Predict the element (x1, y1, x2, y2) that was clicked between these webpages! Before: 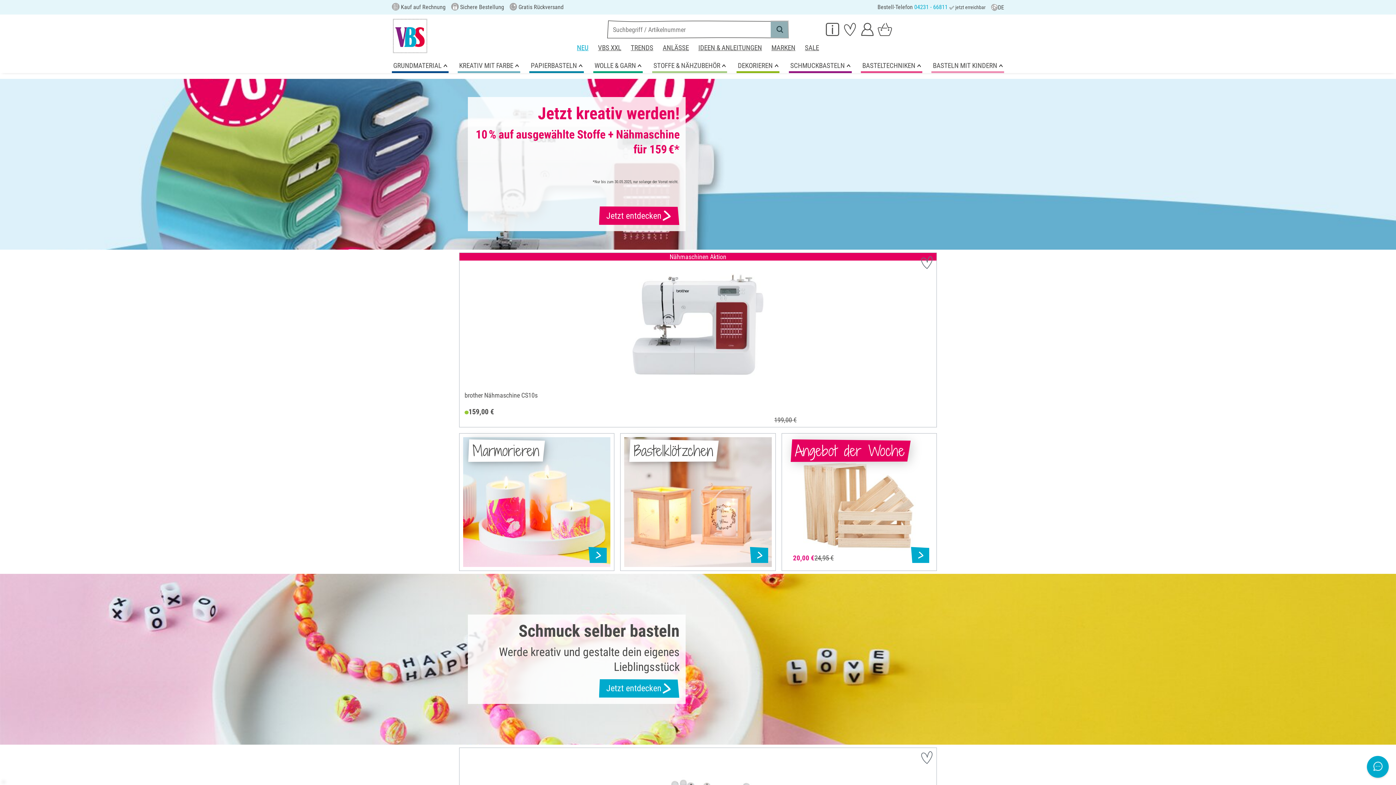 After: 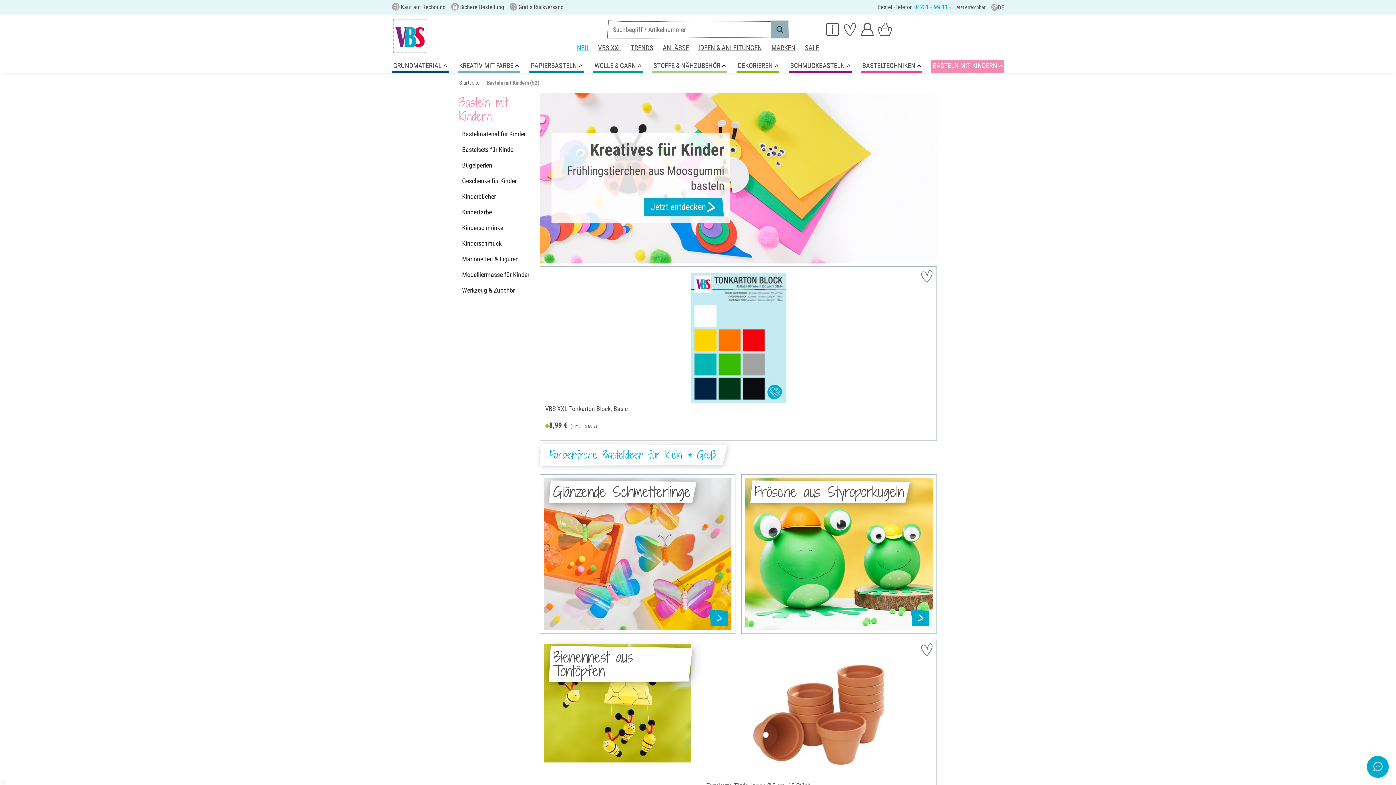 Action: label: BASTELN MIT KINDERN bbox: (931, 60, 1004, 72)